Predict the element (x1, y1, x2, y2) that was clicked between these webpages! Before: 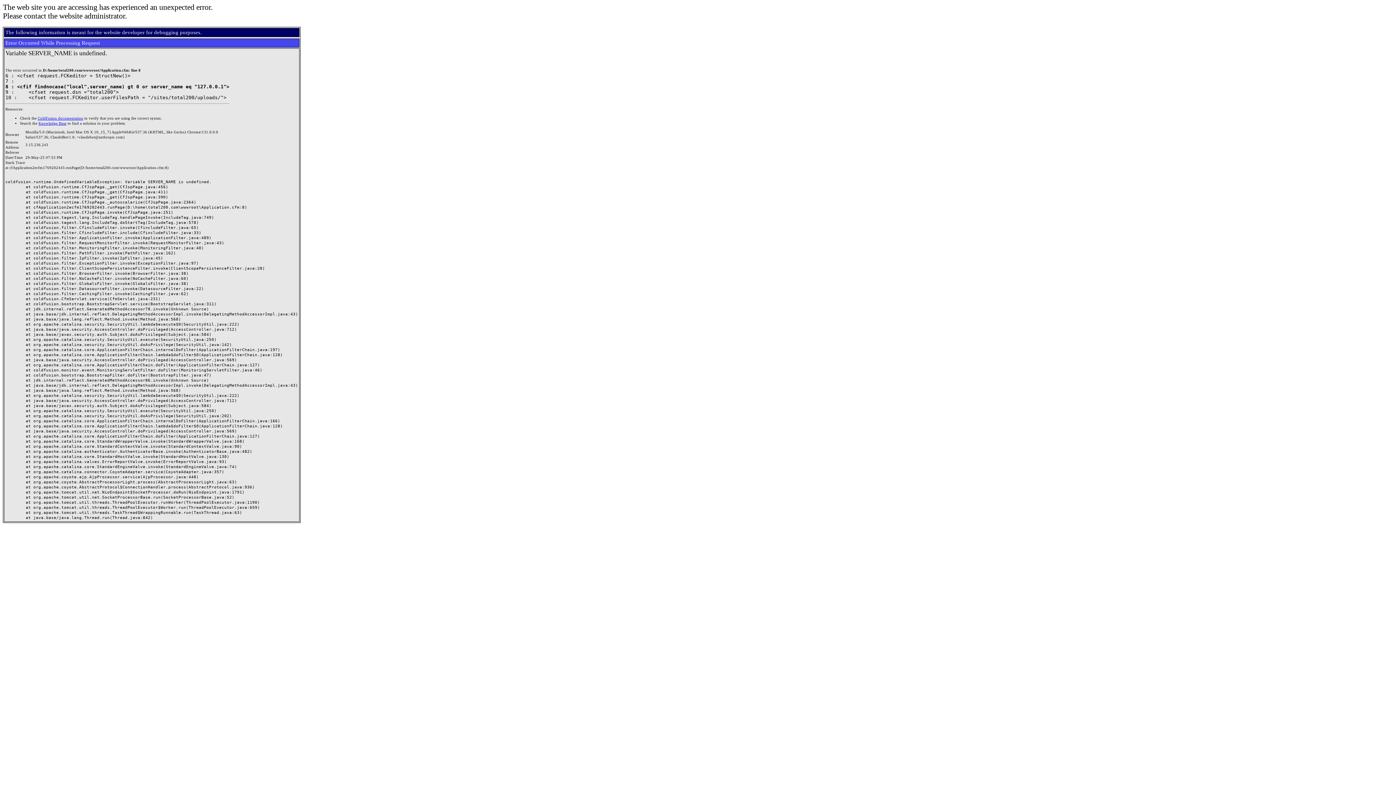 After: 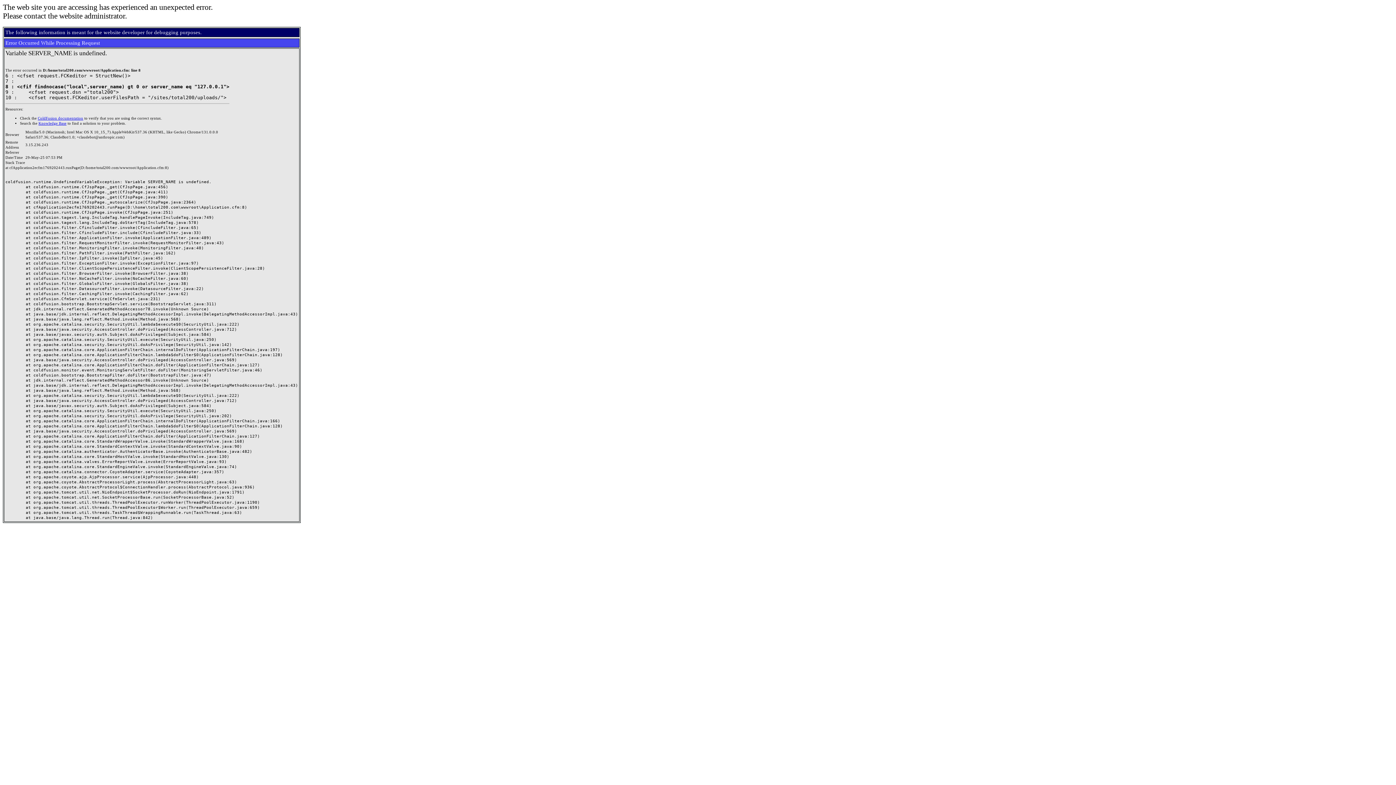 Action: label: Knowledge Base bbox: (38, 121, 66, 125)